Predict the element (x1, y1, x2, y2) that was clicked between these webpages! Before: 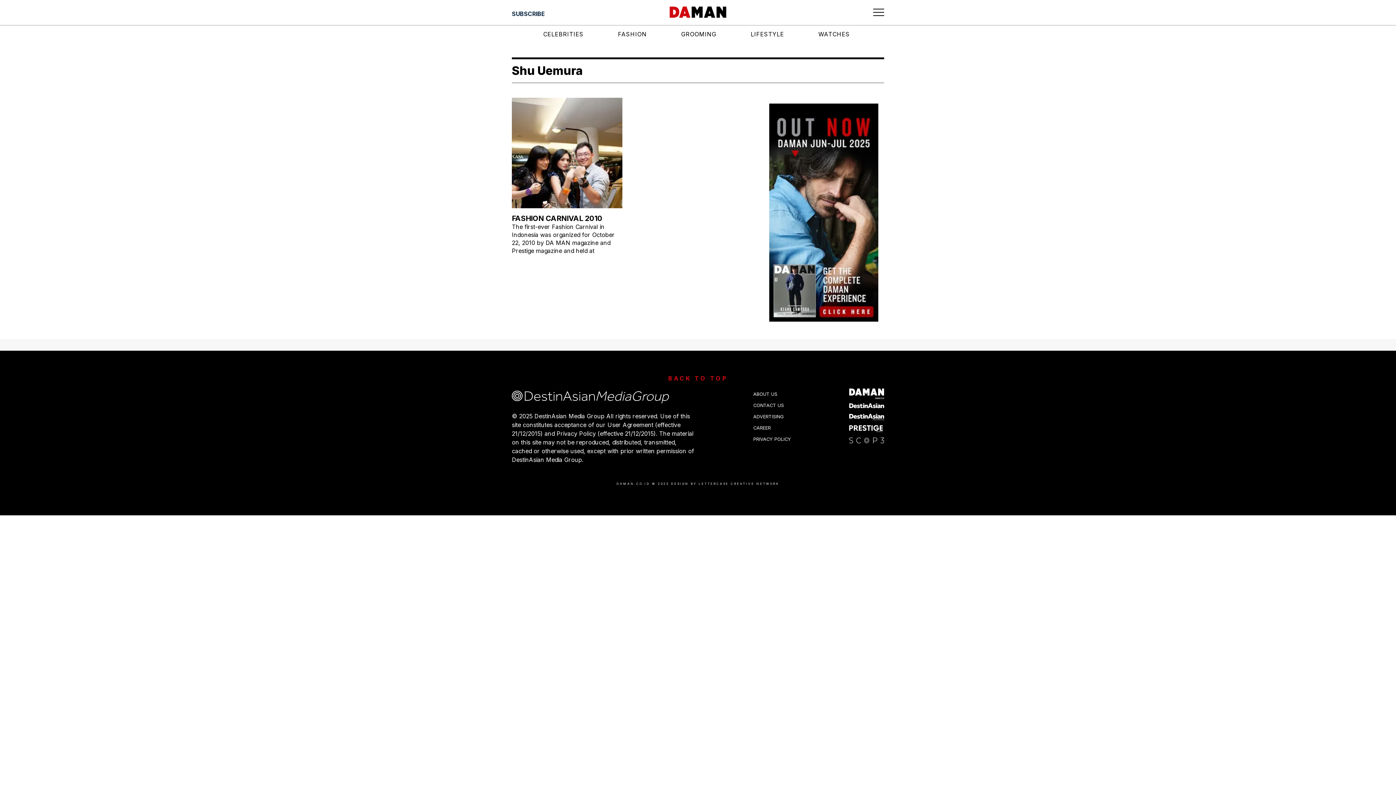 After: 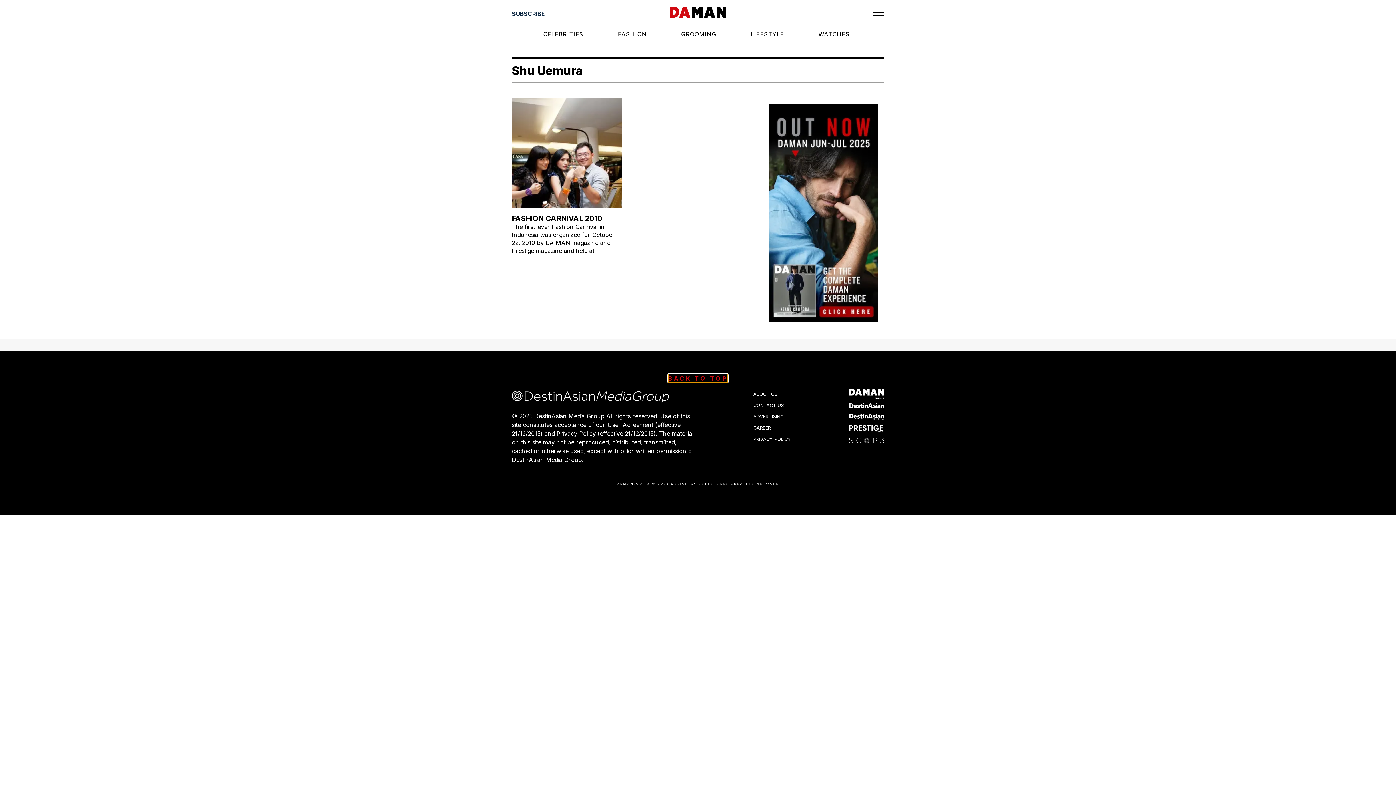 Action: bbox: (668, 109, 727, 118) label: BACK TO TOP